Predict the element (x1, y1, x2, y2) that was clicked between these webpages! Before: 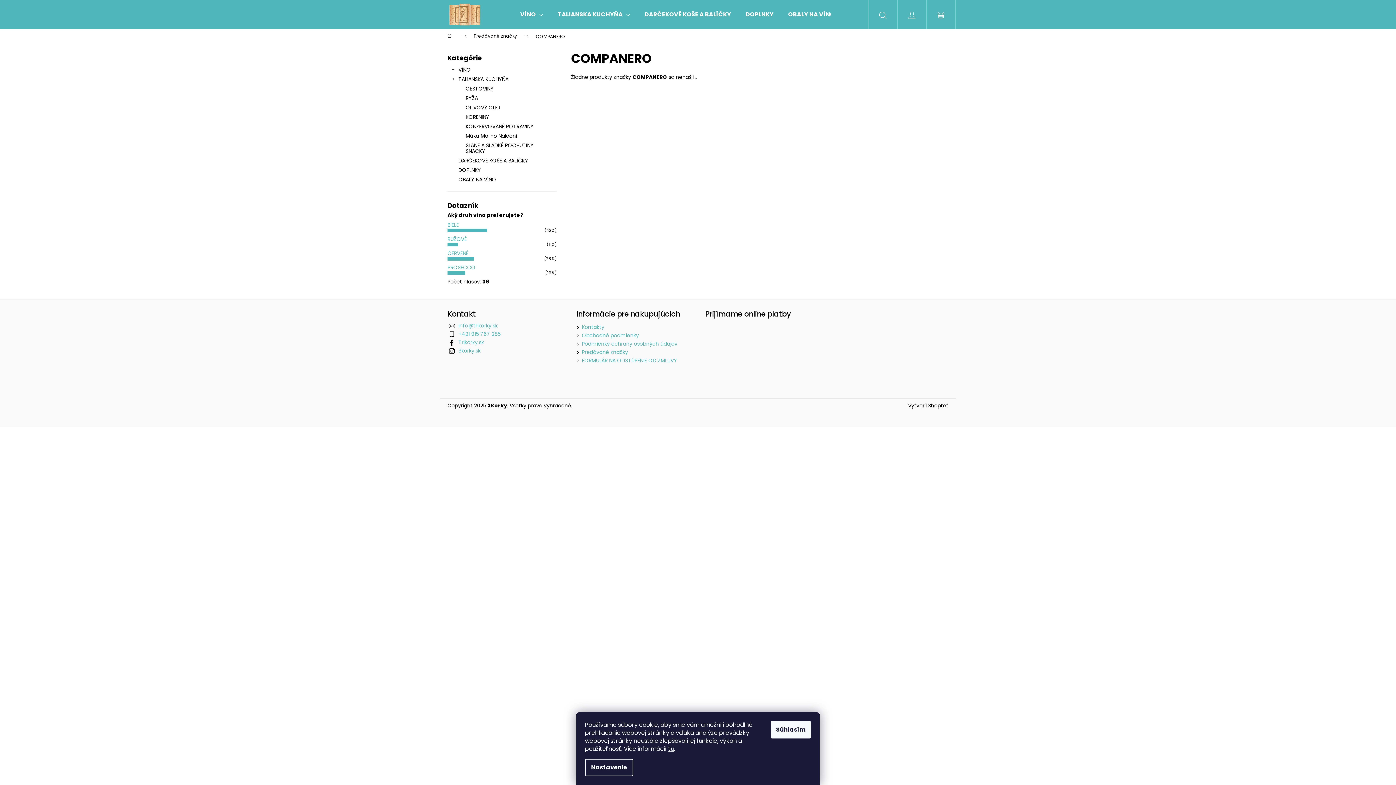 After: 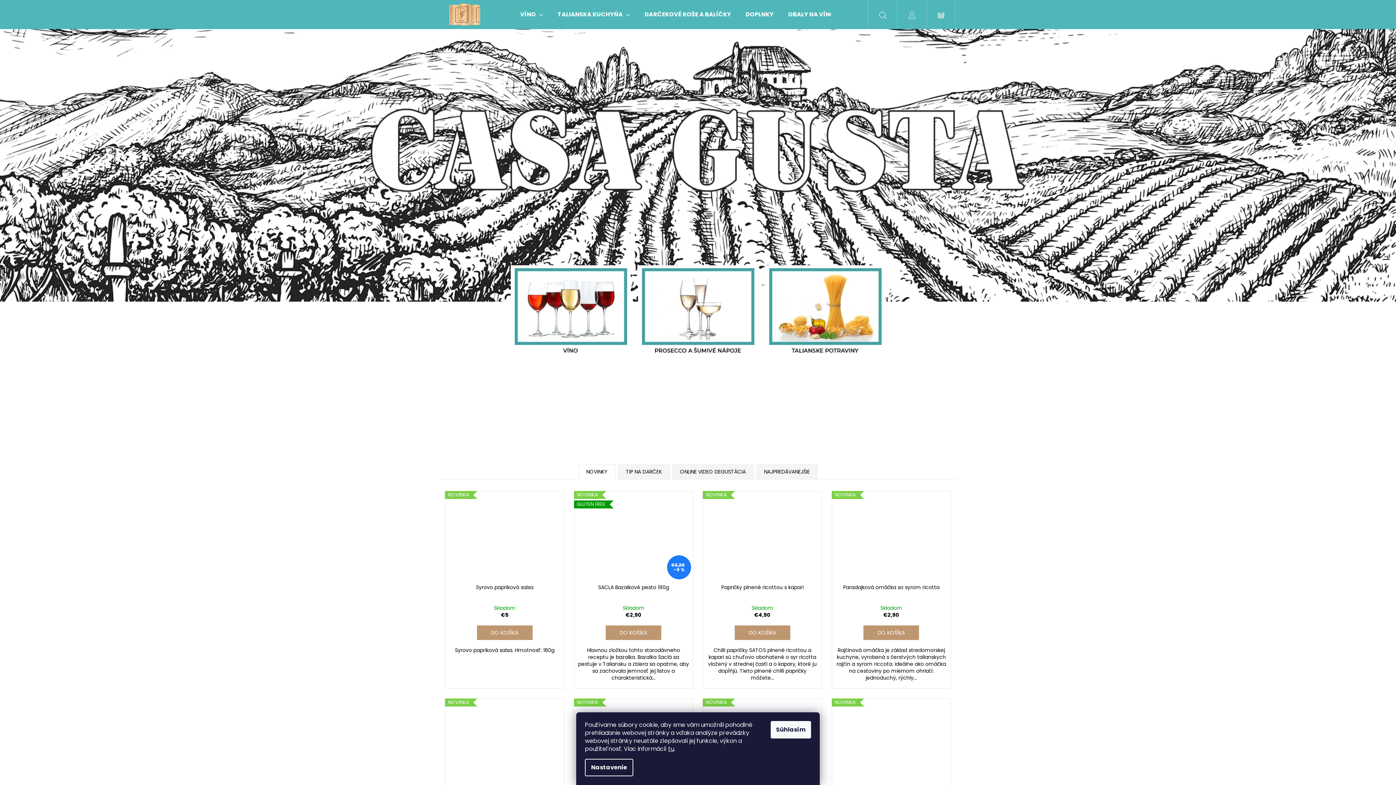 Action: bbox: (440, 3, 513, 25)